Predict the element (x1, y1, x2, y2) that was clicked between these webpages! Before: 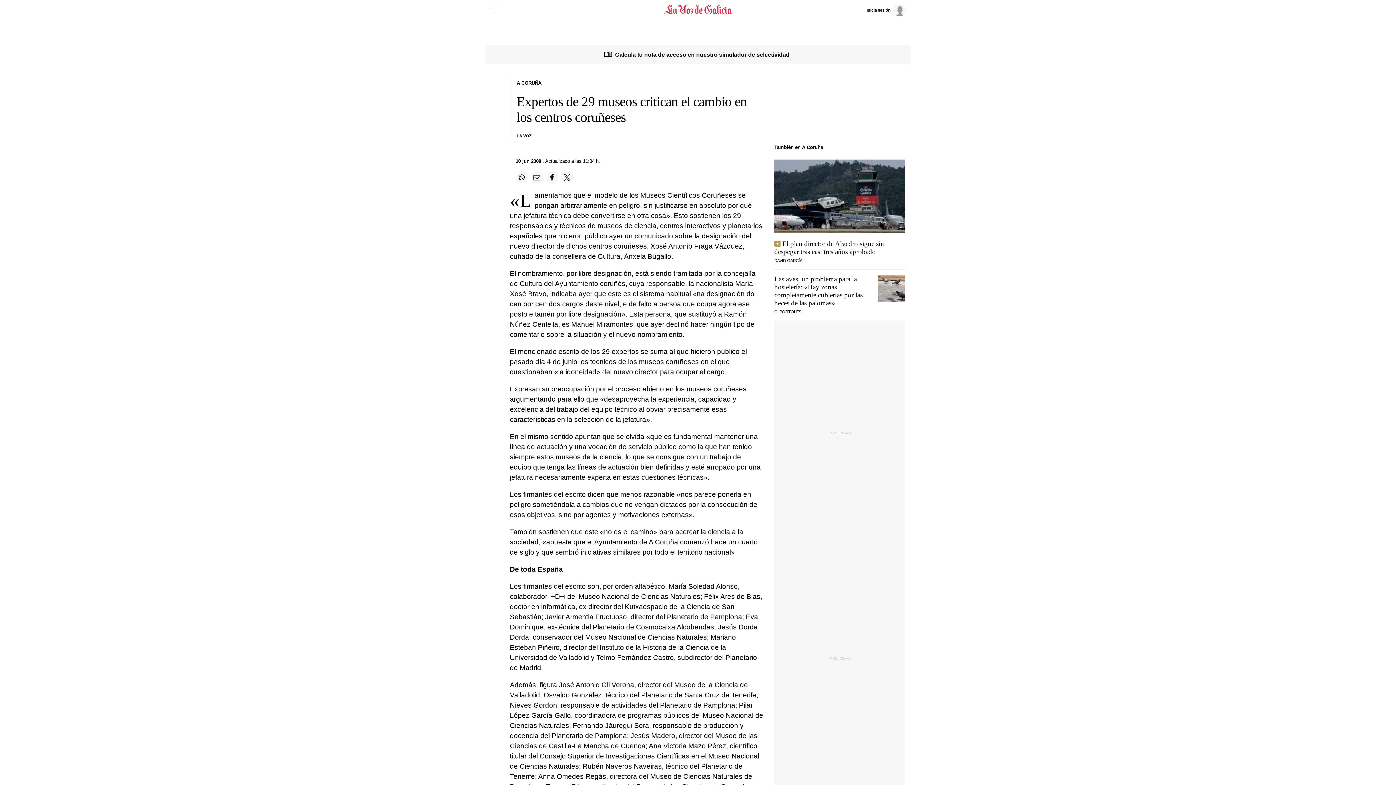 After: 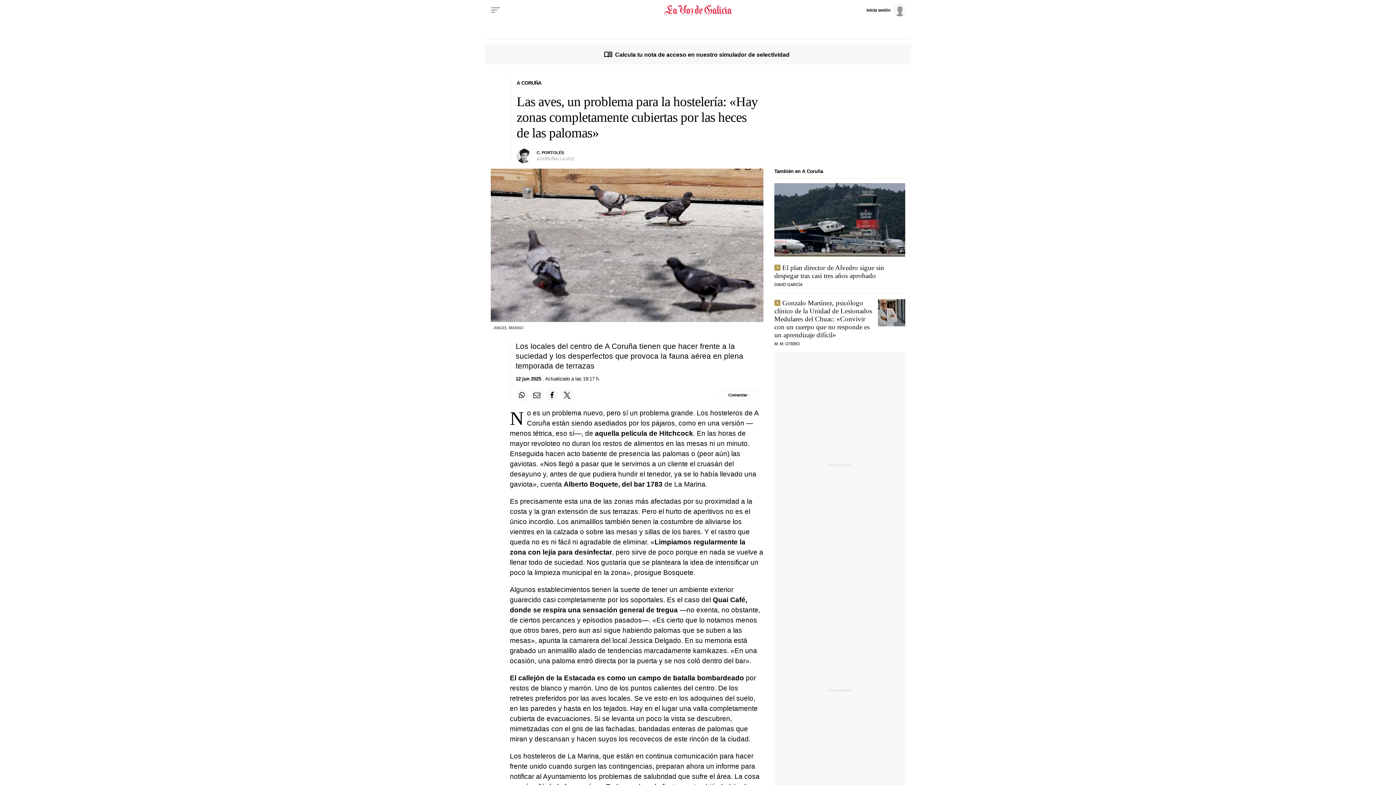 Action: label: Las aves, un problema para la hostelería: «Hay zonas completamente cubiertas por las heces de las palomas» bbox: (774, 275, 862, 307)